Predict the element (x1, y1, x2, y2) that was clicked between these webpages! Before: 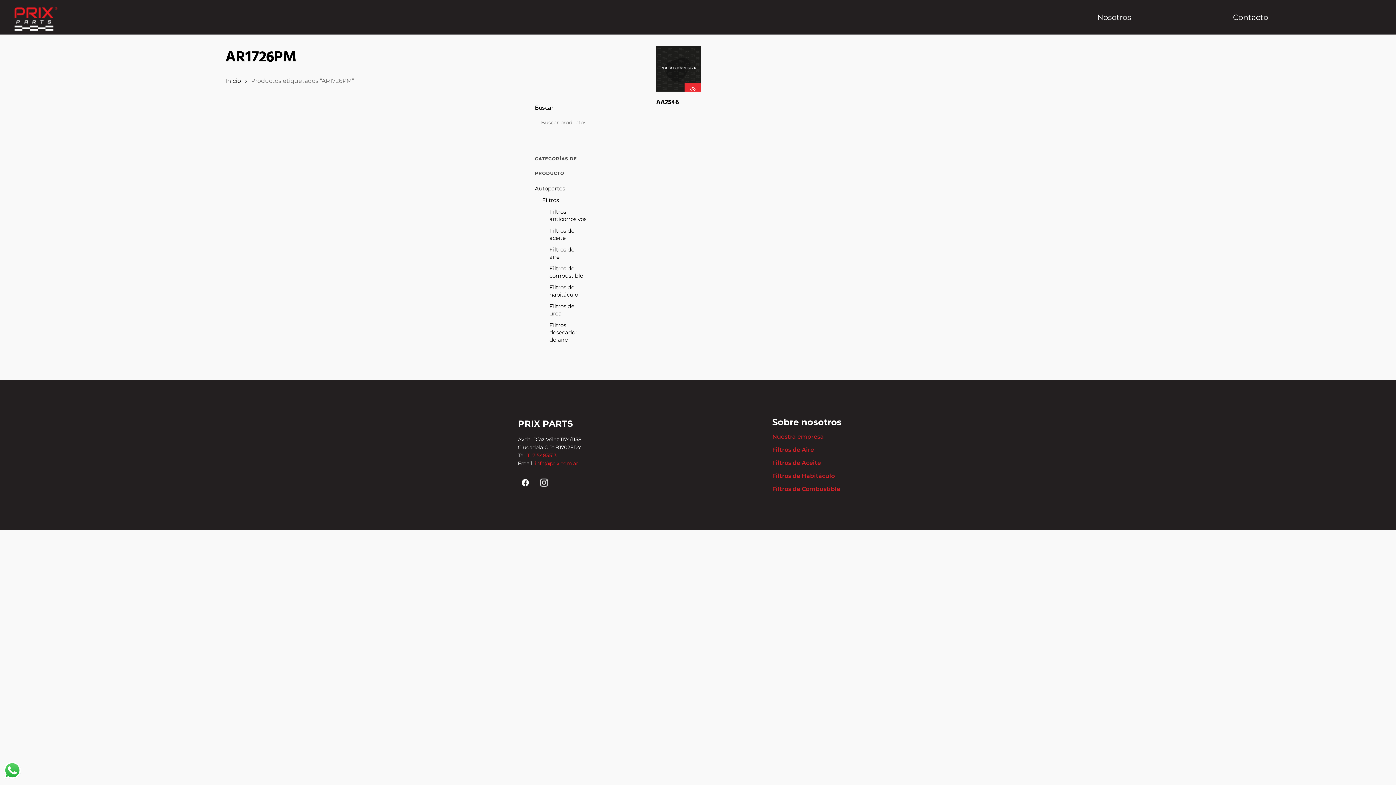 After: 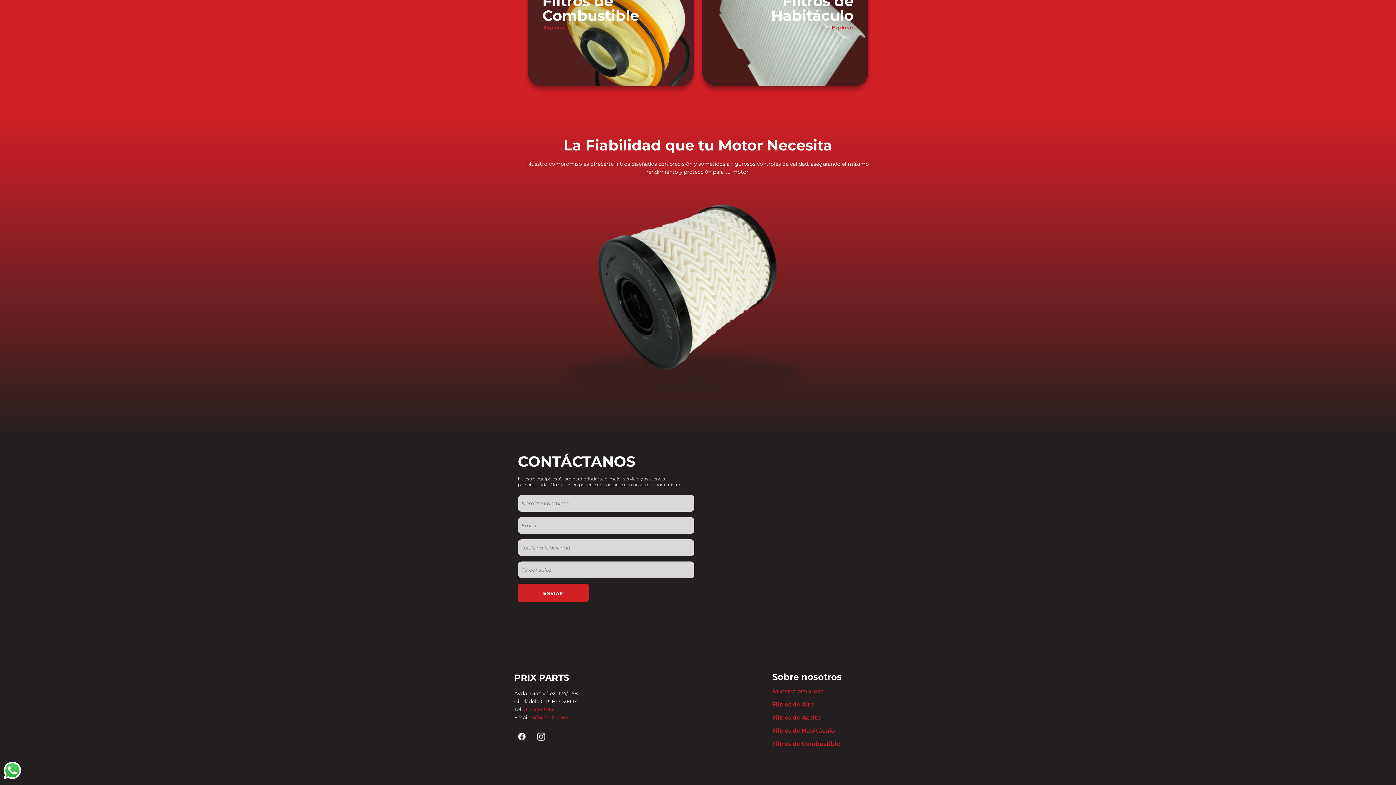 Action: bbox: (1097, 12, 1131, 21) label: Nosotros